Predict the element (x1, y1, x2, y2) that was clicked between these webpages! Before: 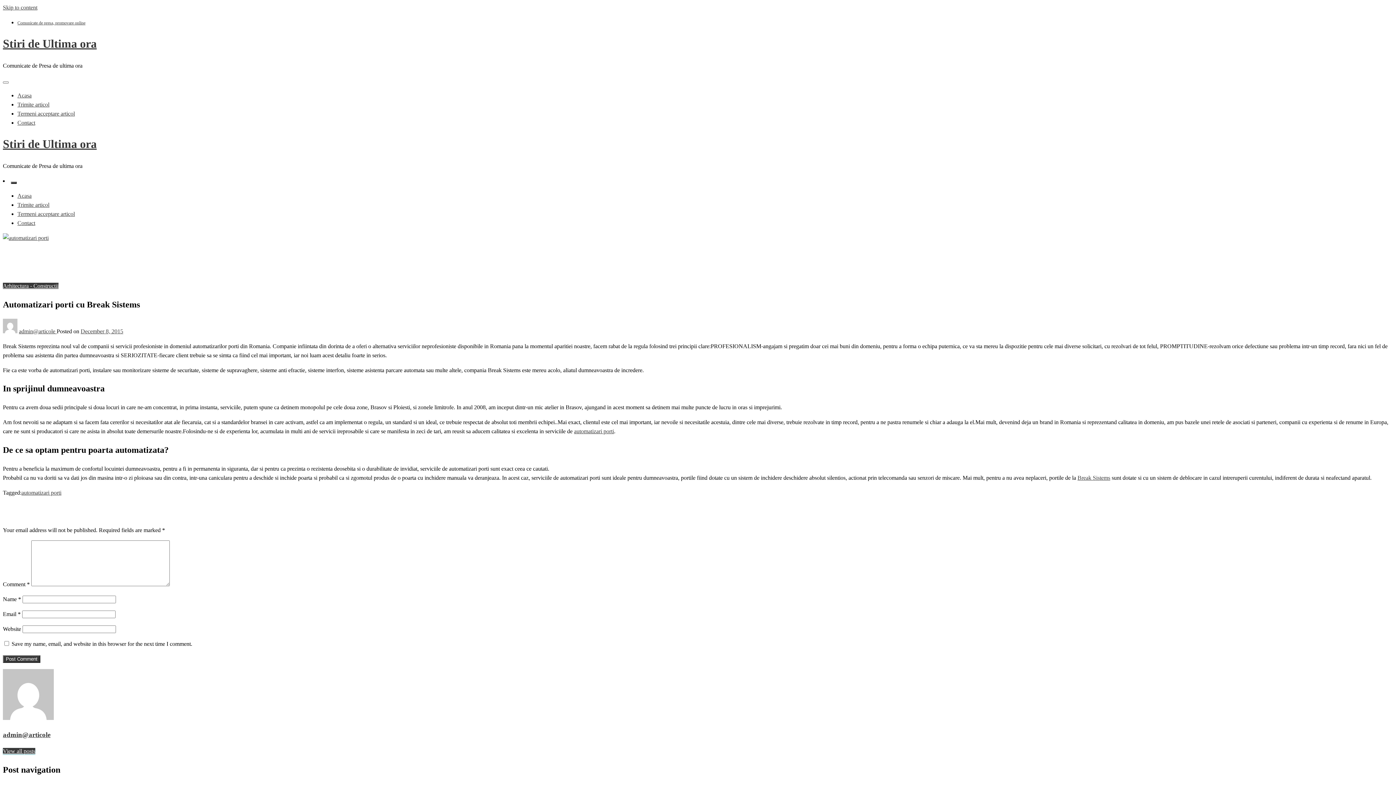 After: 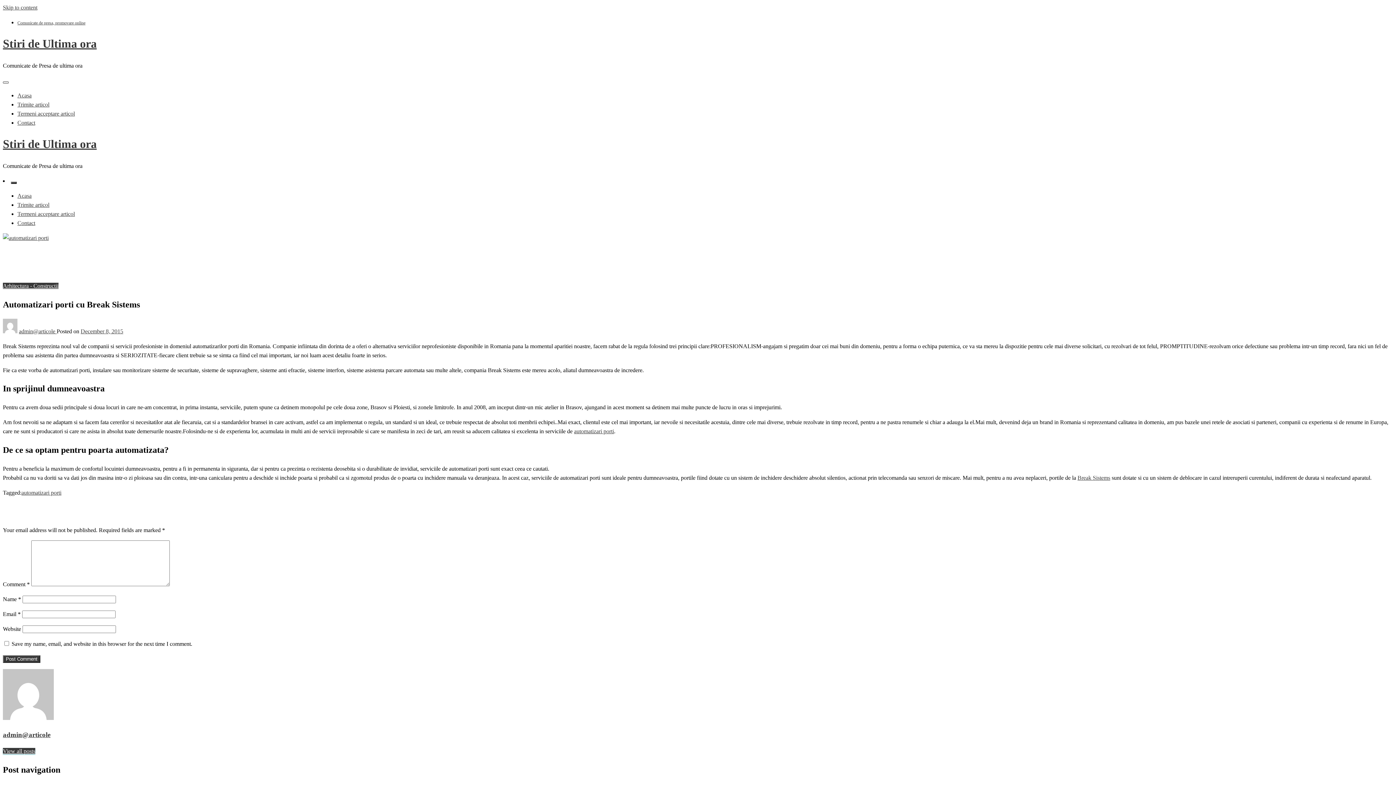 Action: bbox: (2, 81, 8, 83) label: Close menu